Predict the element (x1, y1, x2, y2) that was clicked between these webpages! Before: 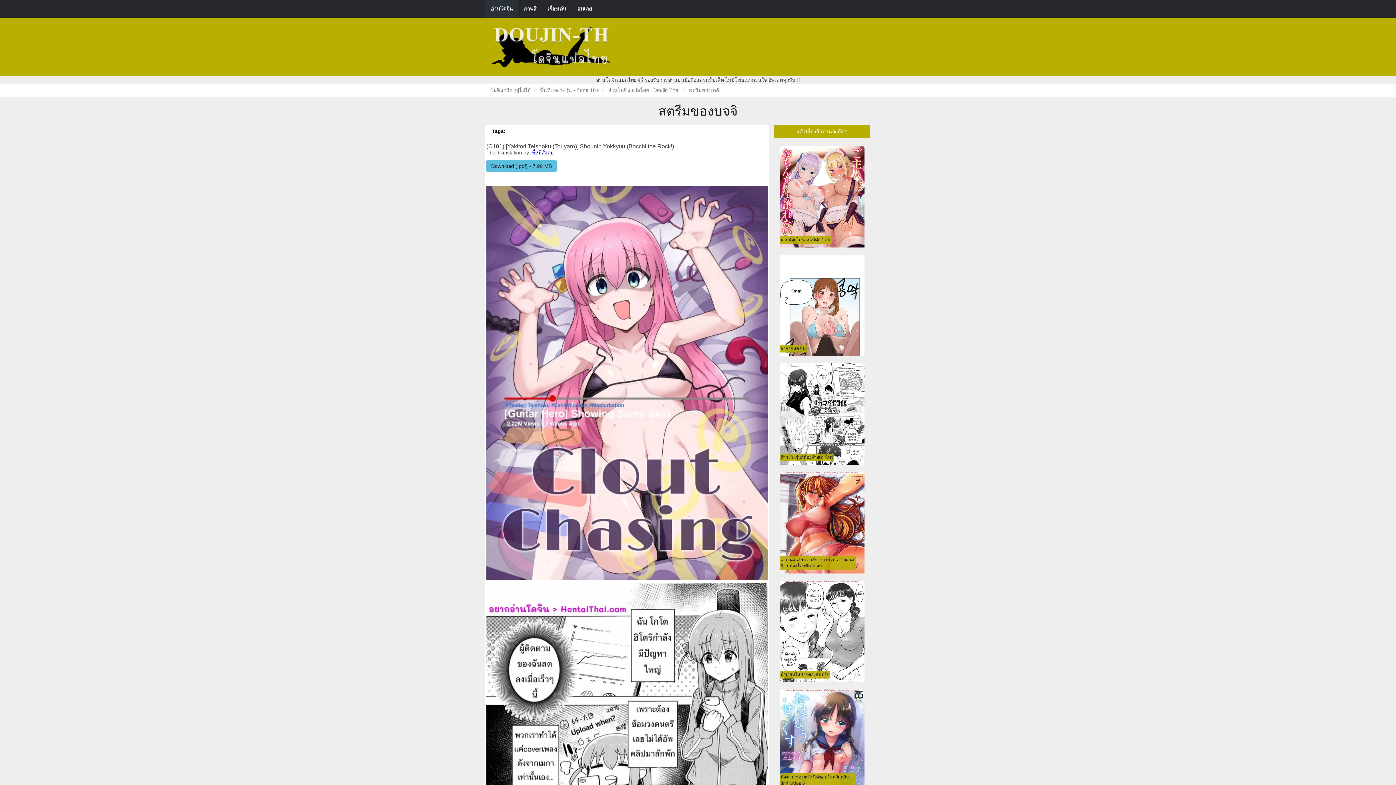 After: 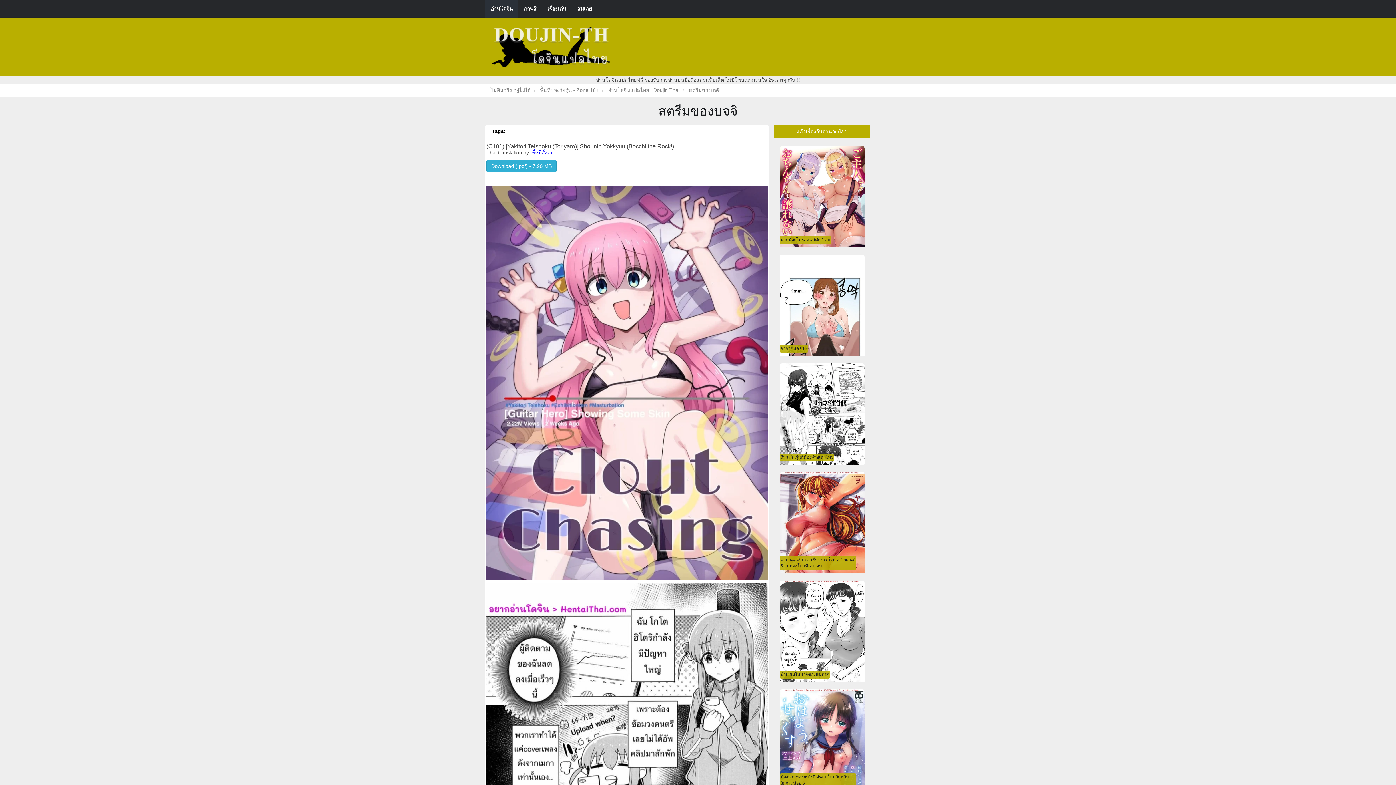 Action: bbox: (486, 160, 556, 172) label: Download (.pdf) - 7.90 MB